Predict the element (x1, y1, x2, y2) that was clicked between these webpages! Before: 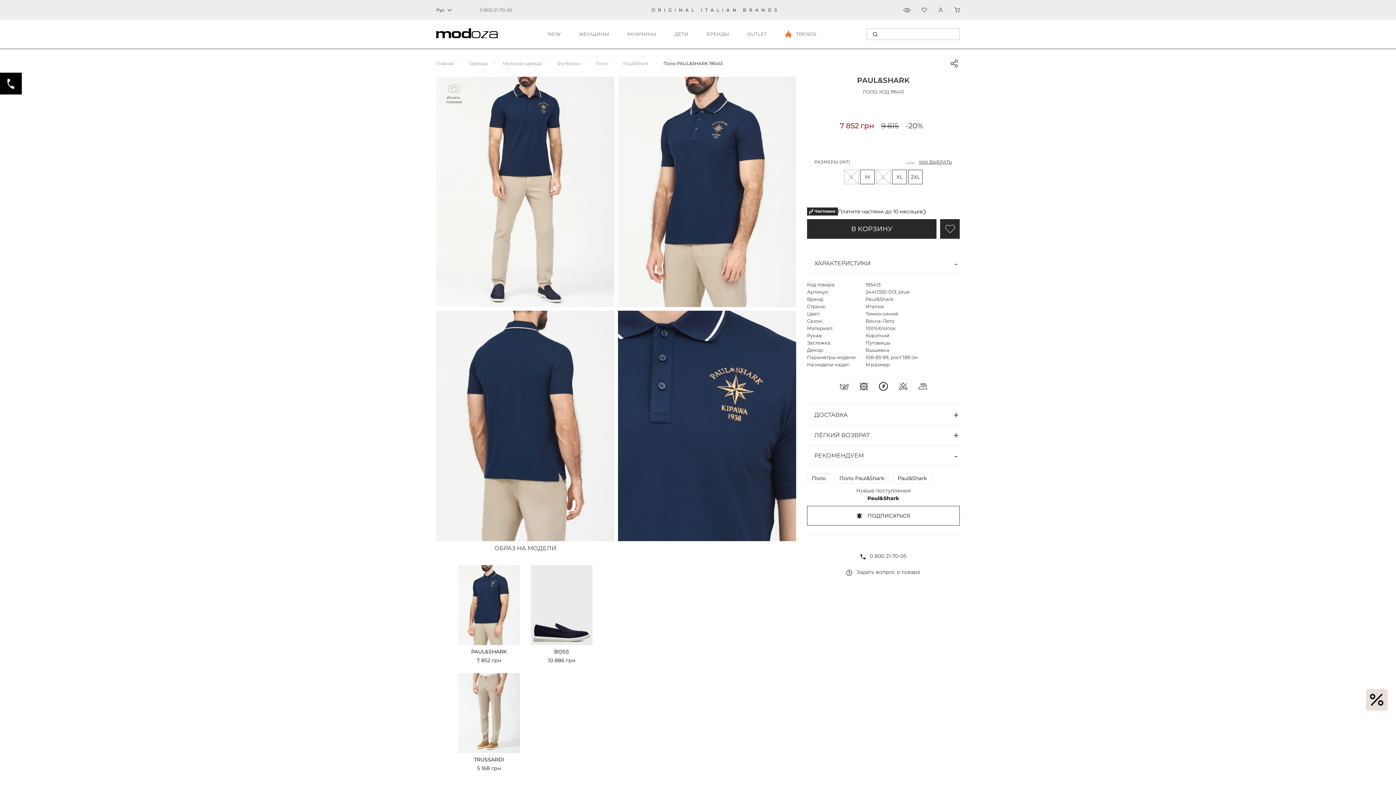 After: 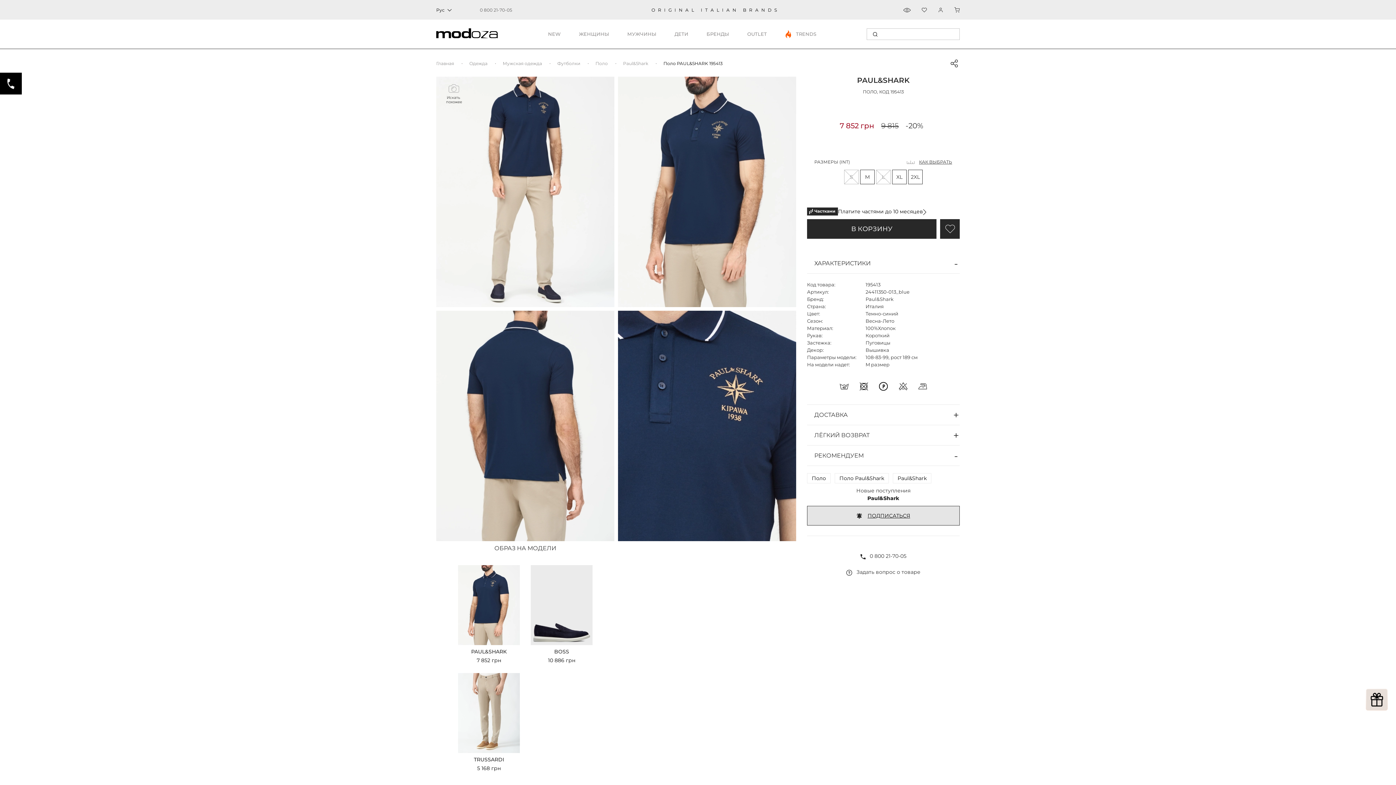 Action: label: ПОДПИСАТЬСЯ bbox: (807, 506, 960, 525)